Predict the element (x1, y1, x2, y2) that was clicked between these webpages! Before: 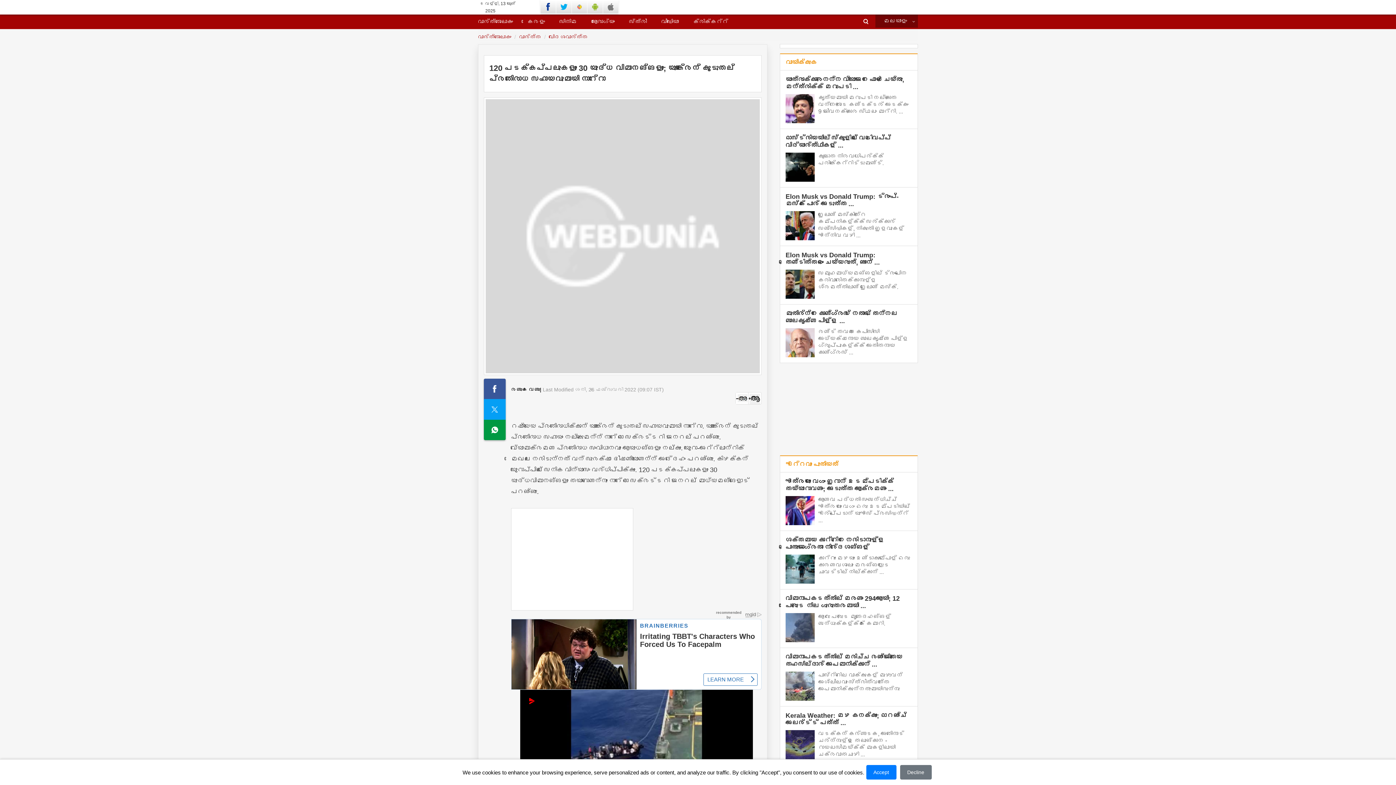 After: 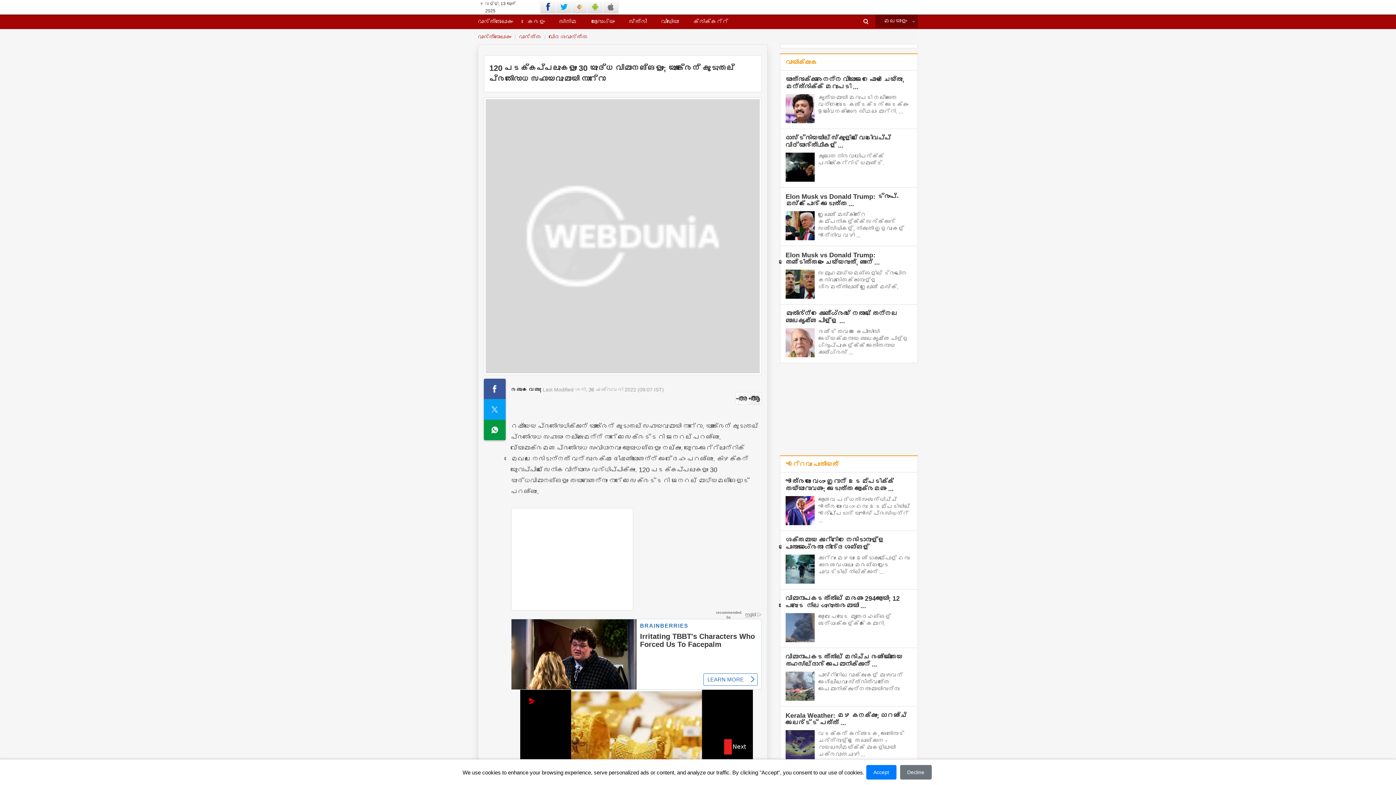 Action: bbox: (748, 392, 761, 404)